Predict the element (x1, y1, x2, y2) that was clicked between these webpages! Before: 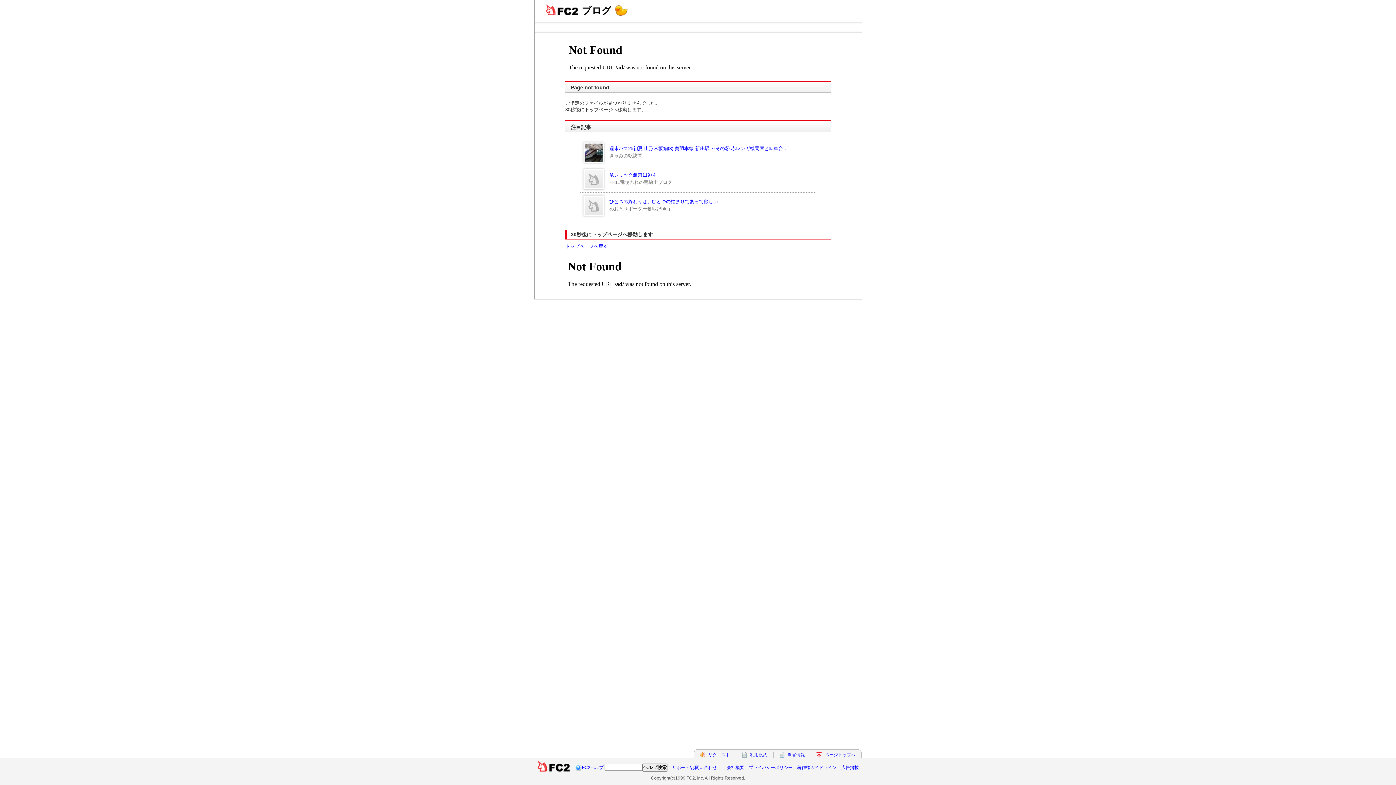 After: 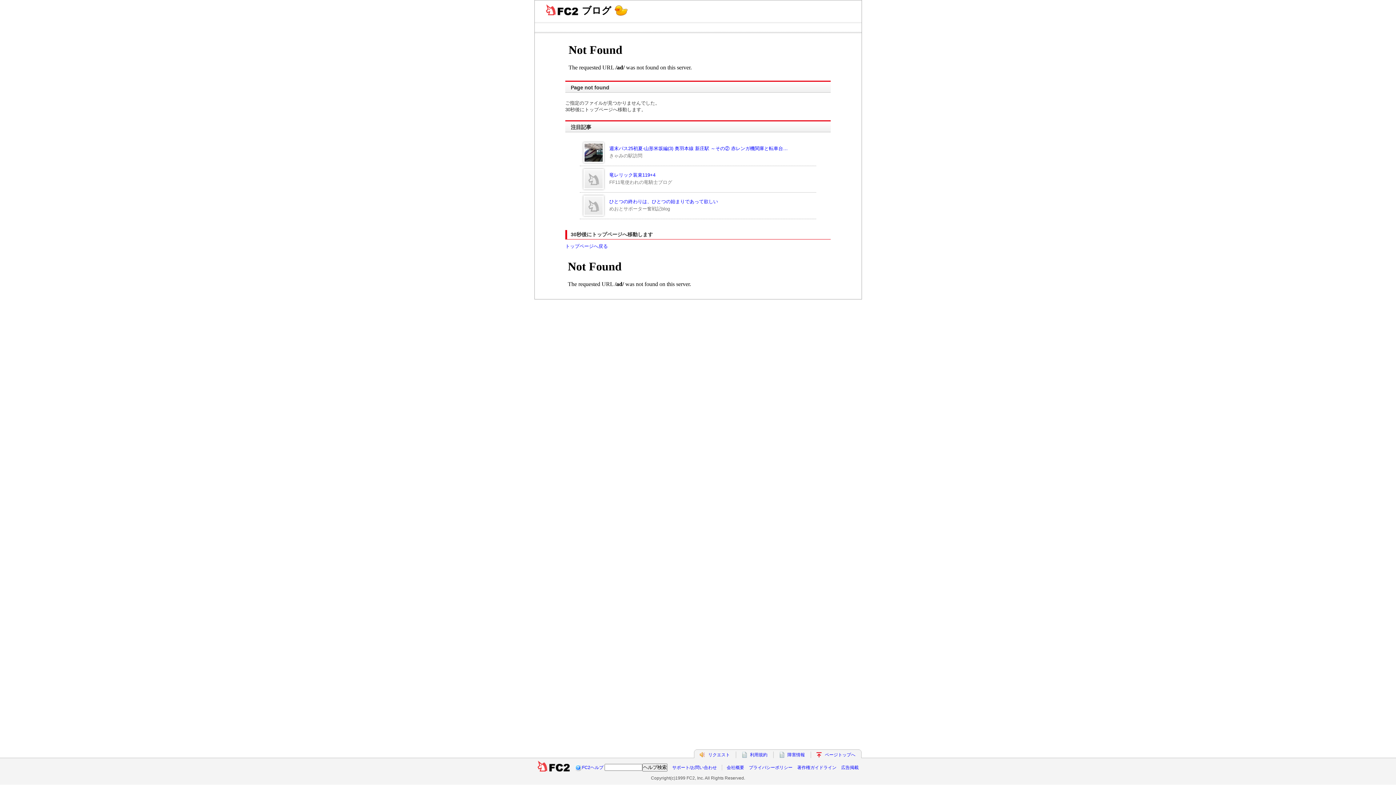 Action: bbox: (537, 765, 570, 770)